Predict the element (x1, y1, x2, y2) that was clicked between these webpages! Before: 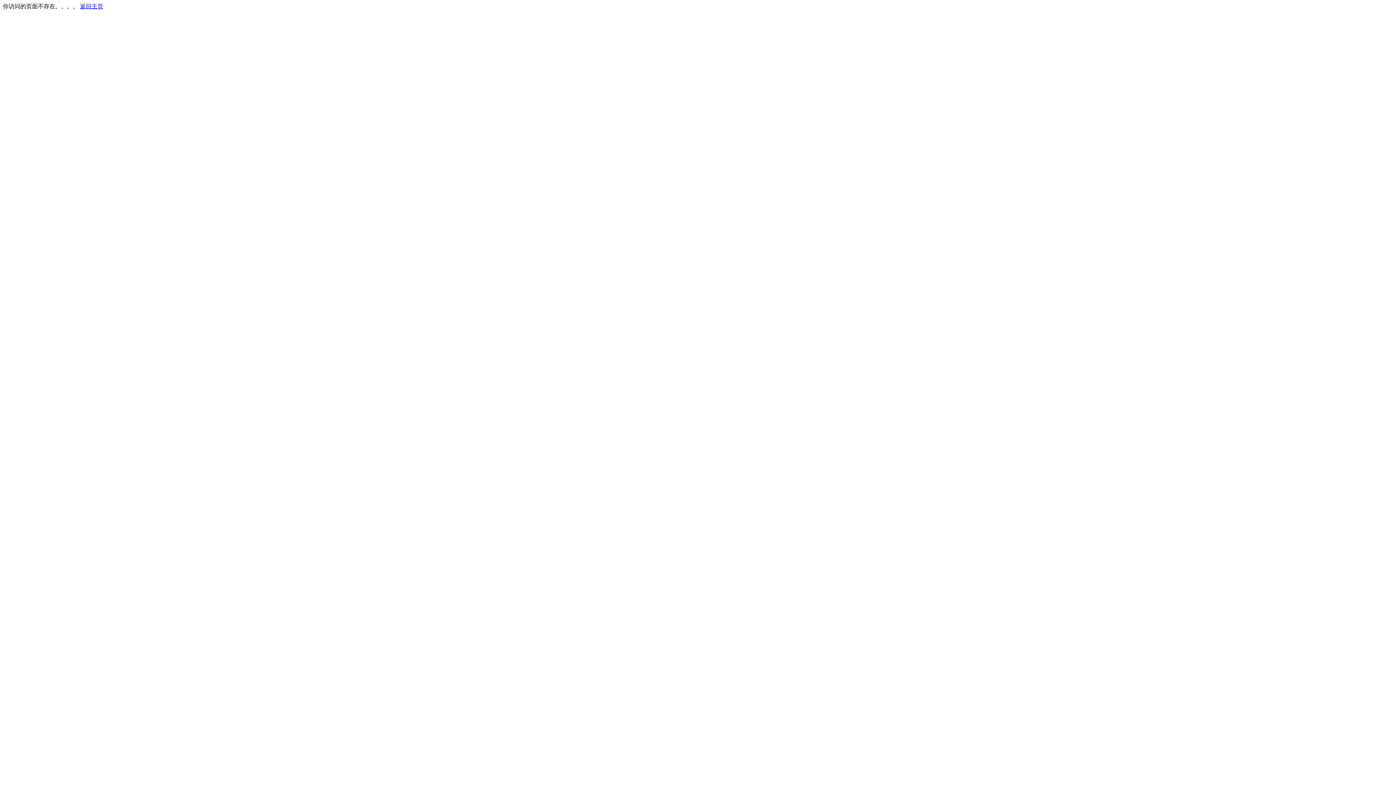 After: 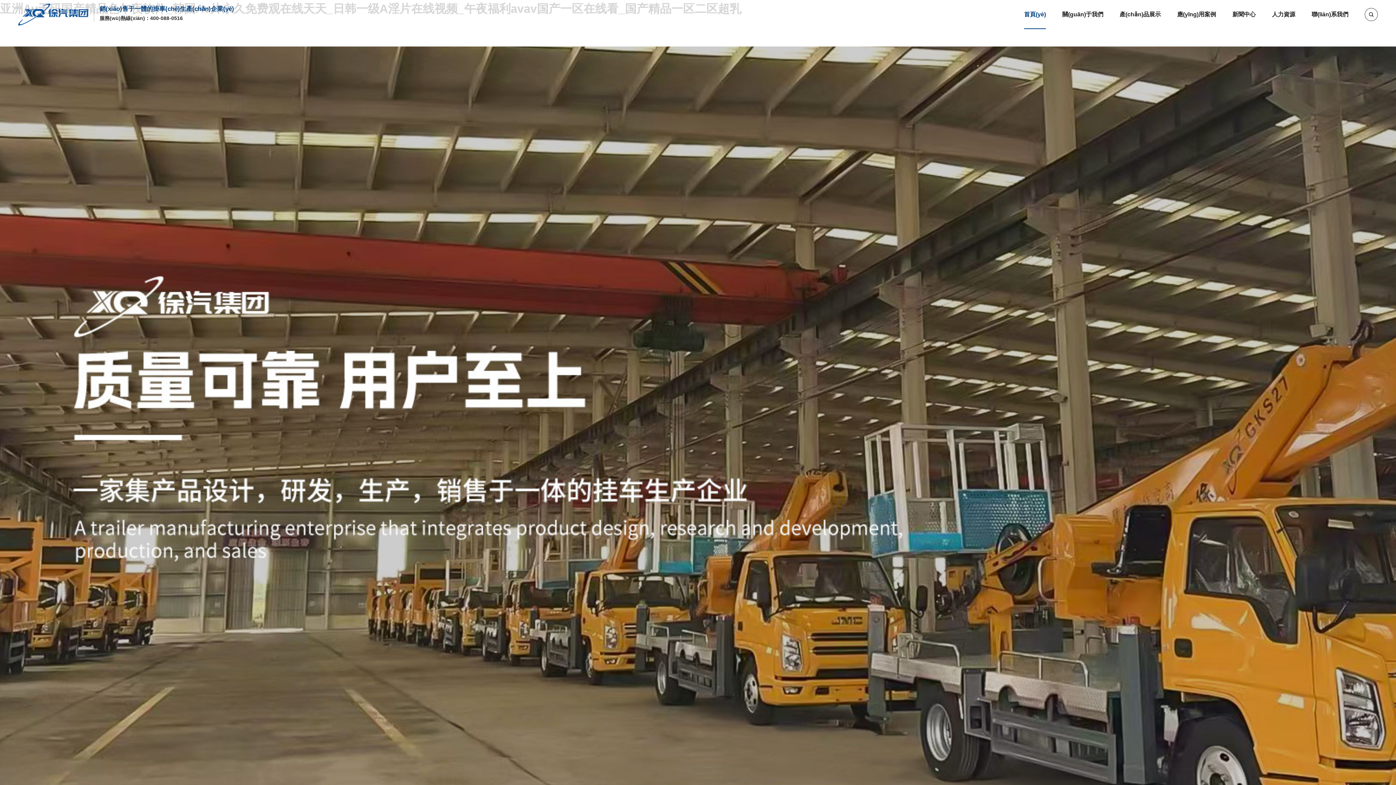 Action: label: 返回主页 bbox: (80, 3, 103, 9)